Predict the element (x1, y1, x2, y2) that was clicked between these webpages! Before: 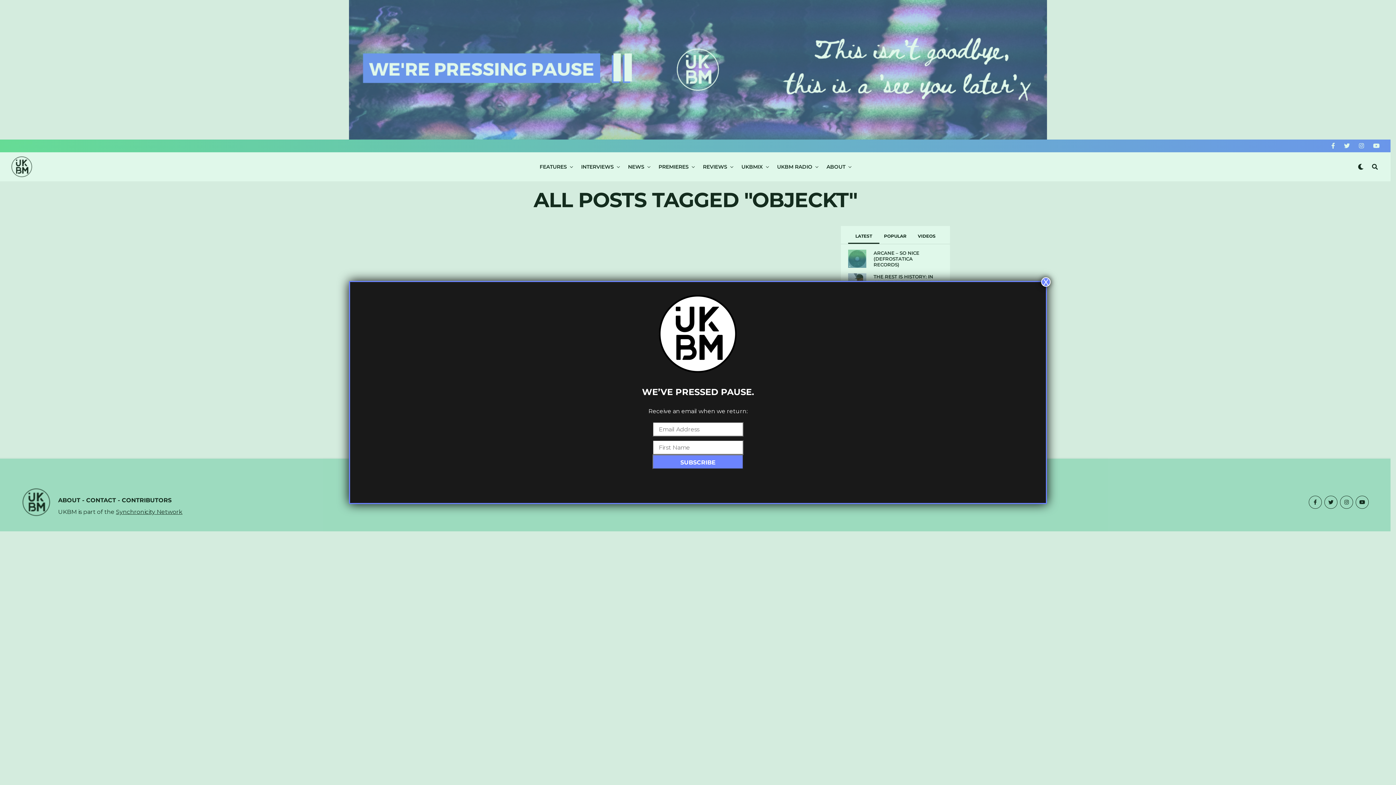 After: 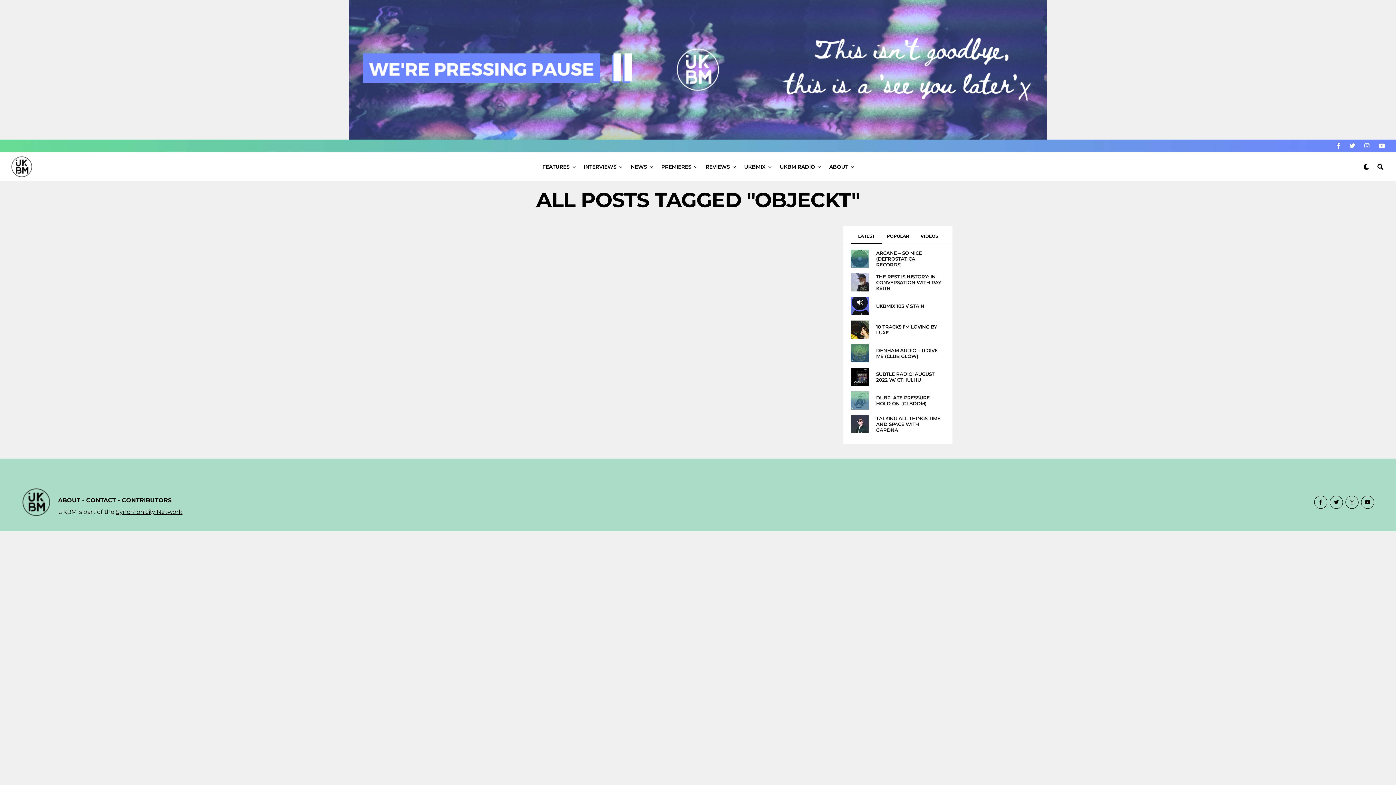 Action: label: Close bbox: (1041, 277, 1050, 286)